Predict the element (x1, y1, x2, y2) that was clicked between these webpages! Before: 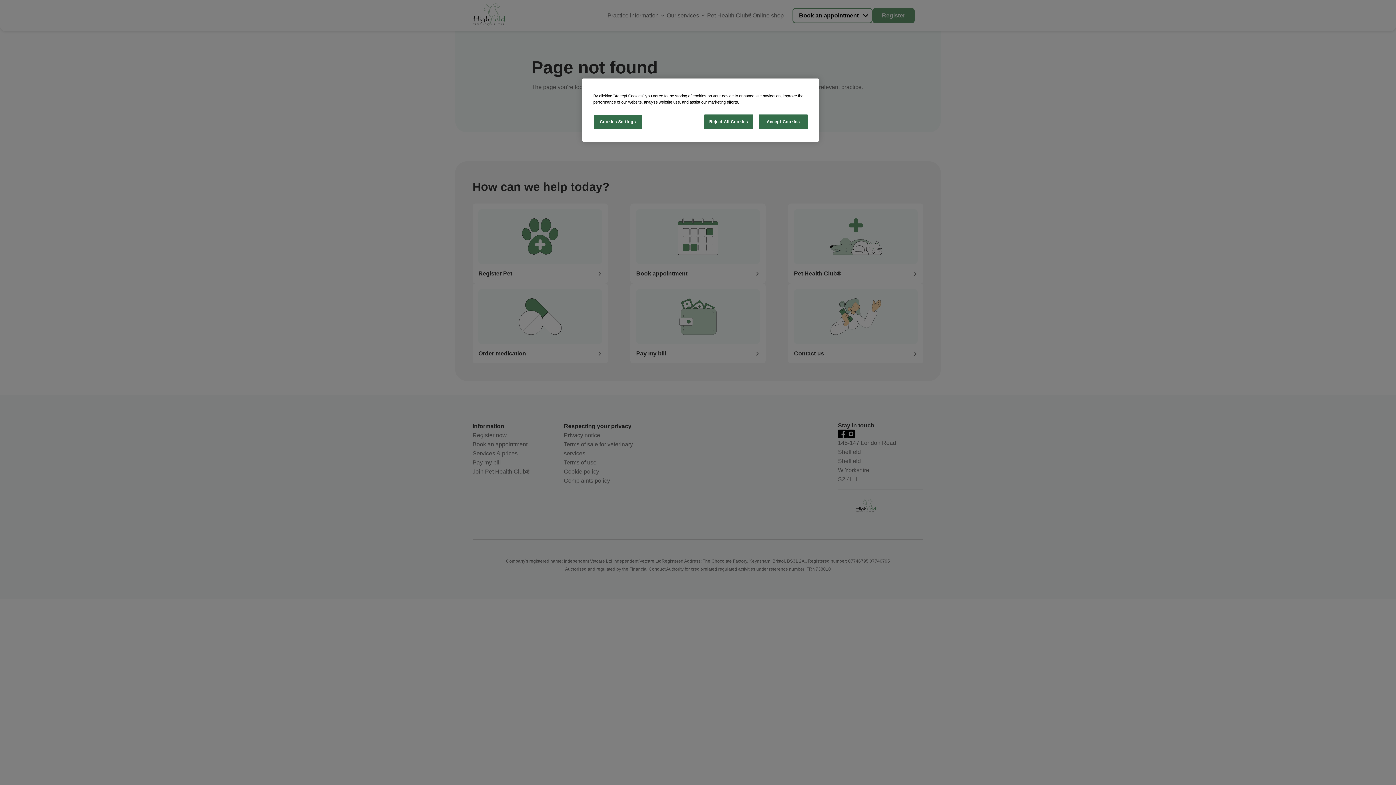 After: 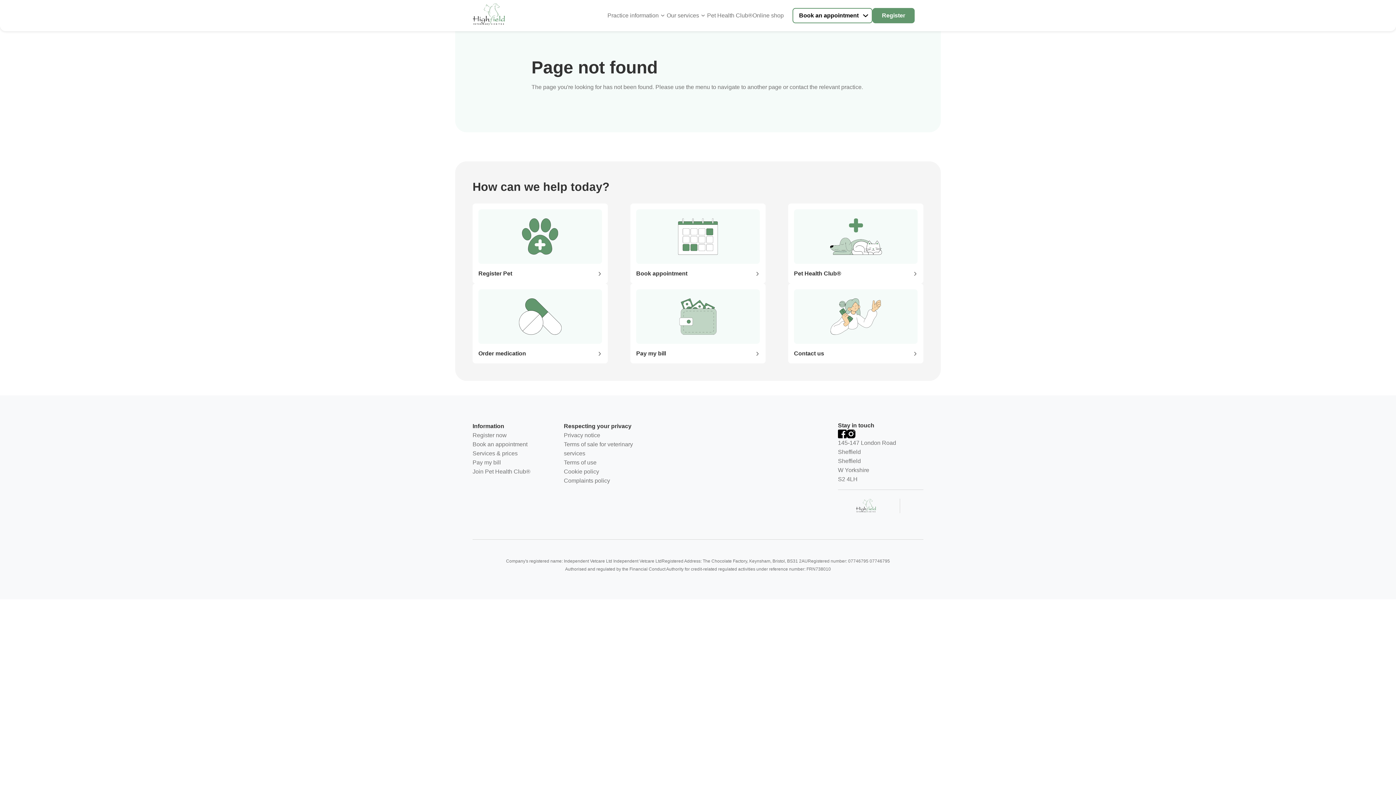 Action: bbox: (704, 114, 753, 129) label: Reject All Cookies